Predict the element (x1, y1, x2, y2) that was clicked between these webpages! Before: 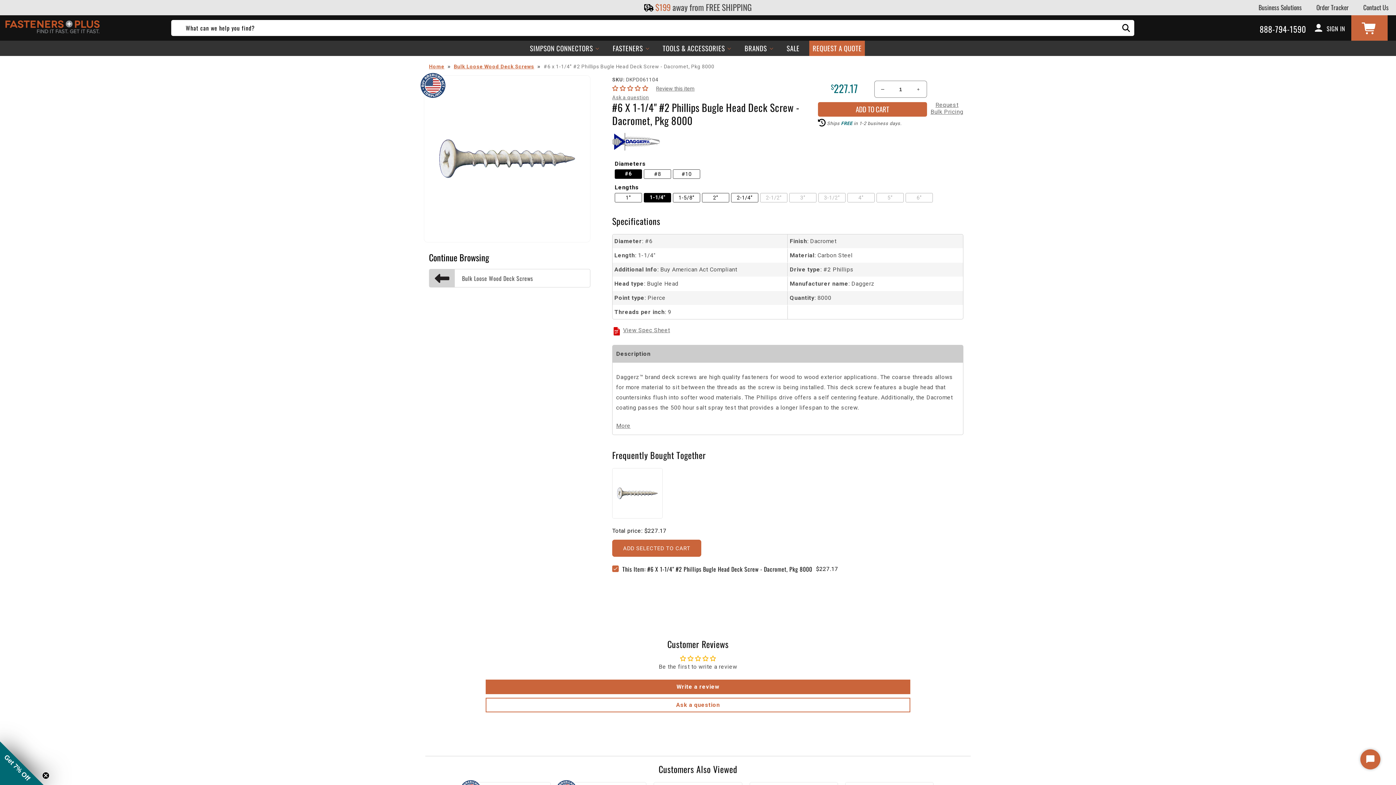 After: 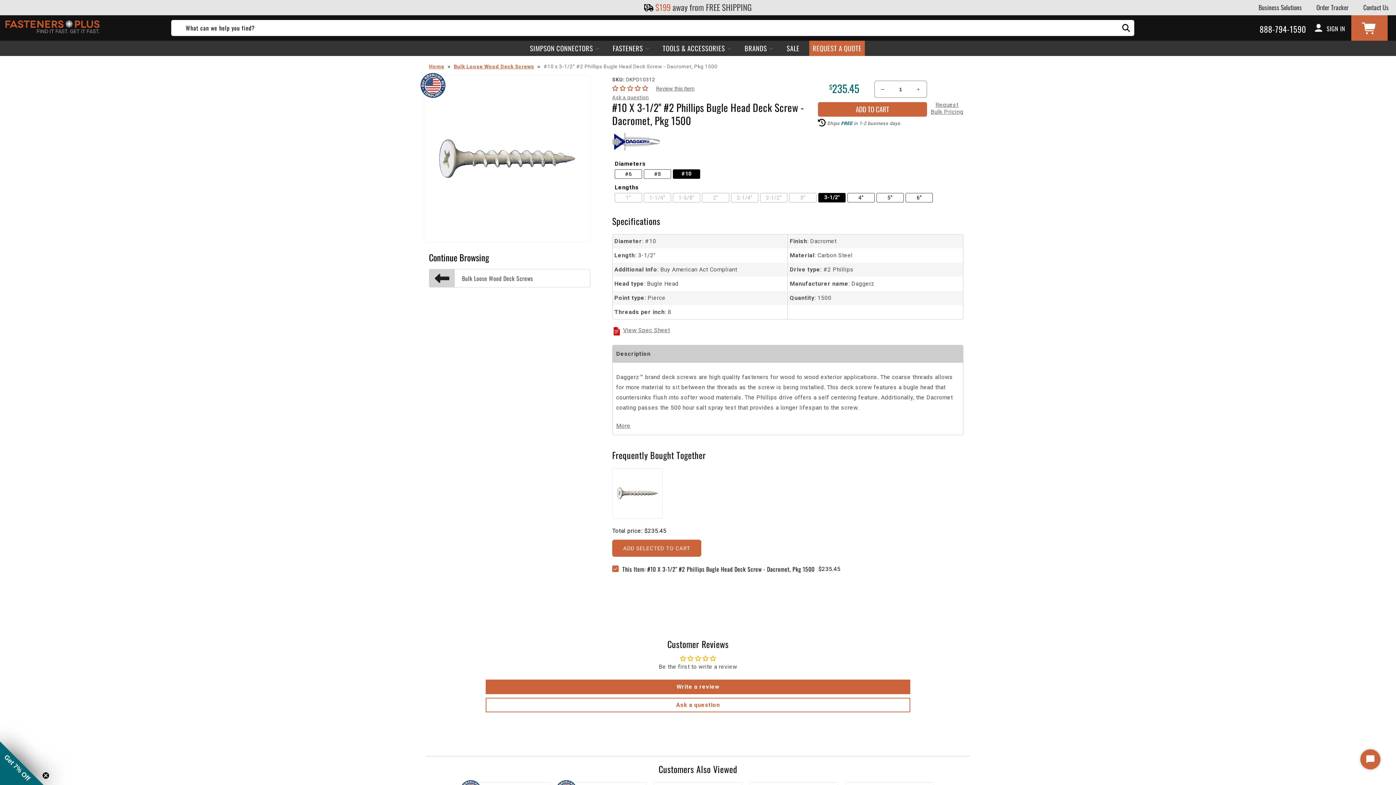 Action: bbox: (673, 169, 700, 178) label: #10